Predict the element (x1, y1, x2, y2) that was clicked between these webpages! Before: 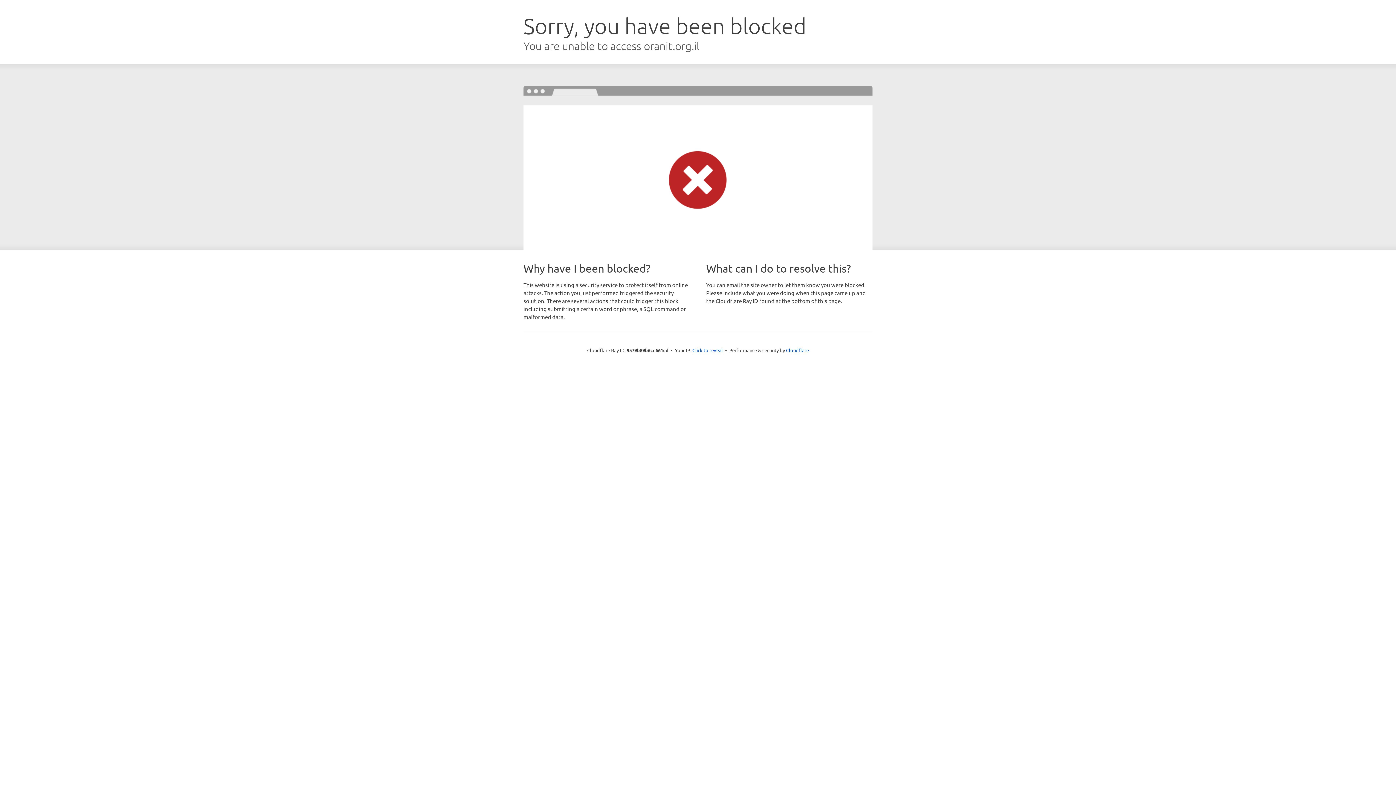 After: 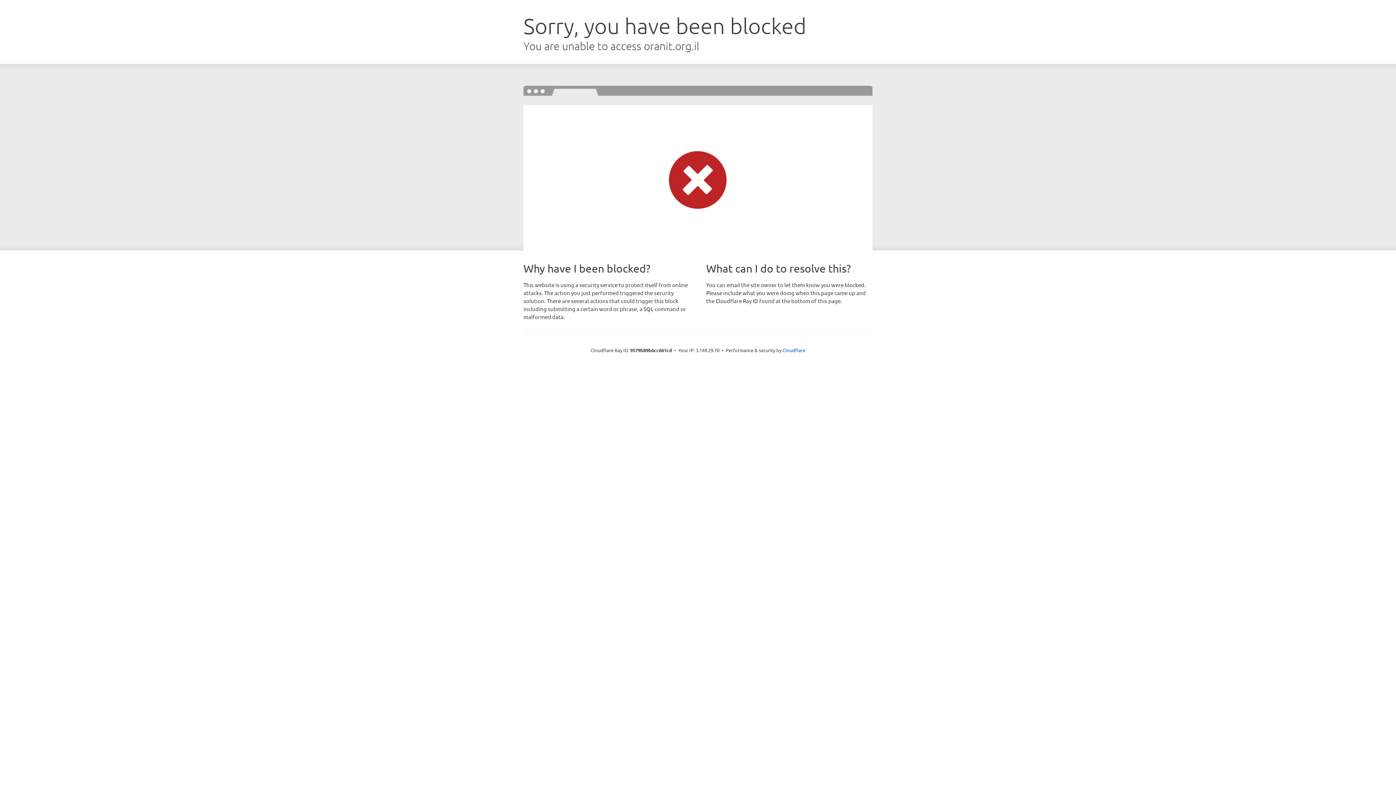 Action: label: Click to reveal bbox: (692, 346, 723, 353)